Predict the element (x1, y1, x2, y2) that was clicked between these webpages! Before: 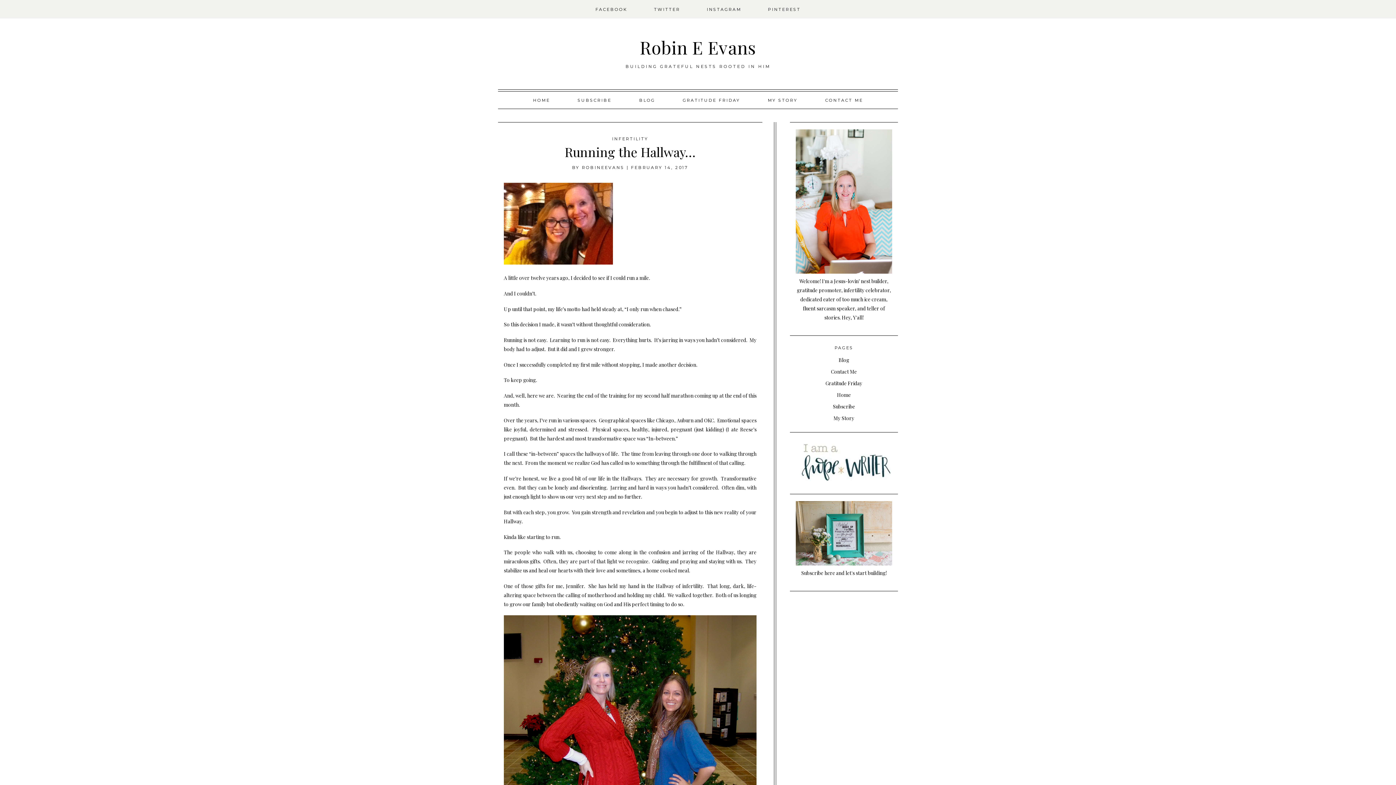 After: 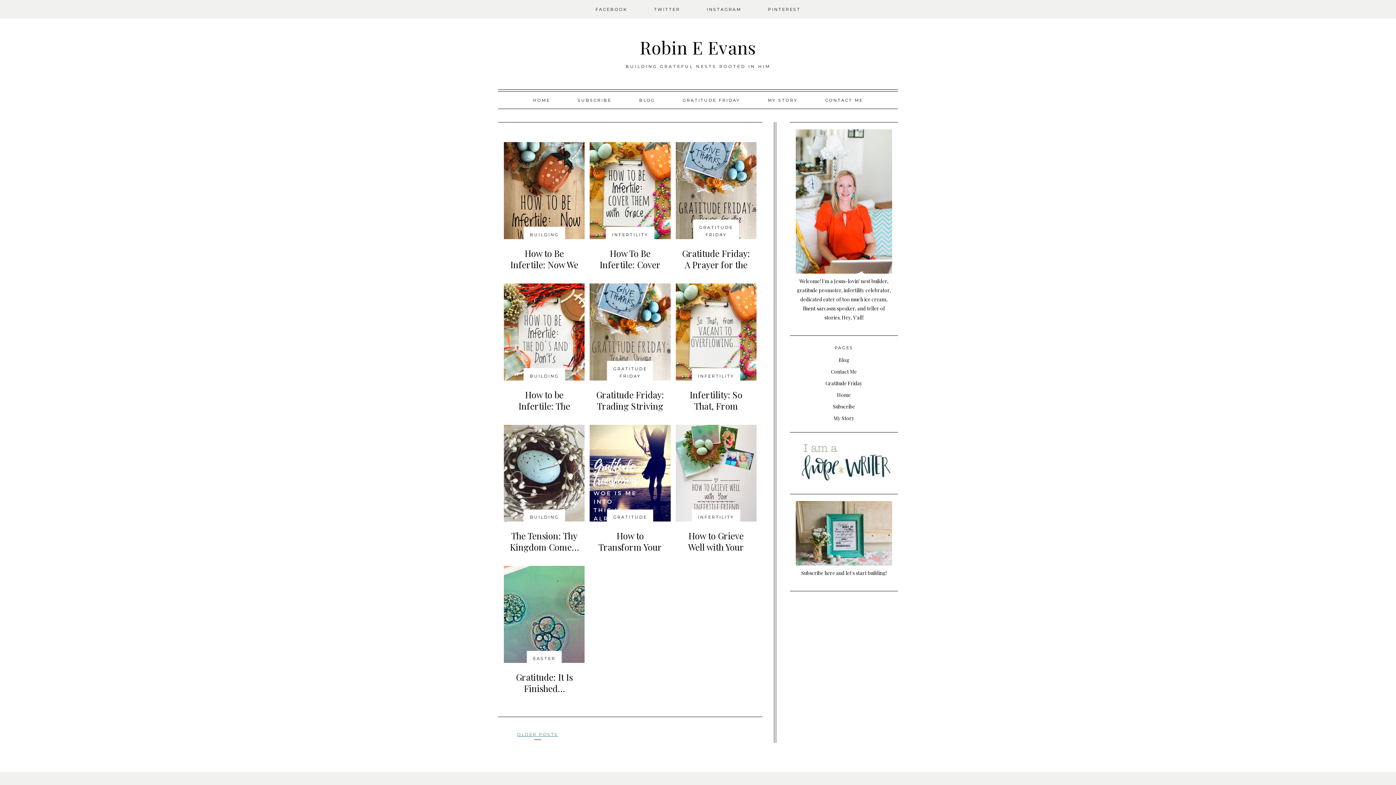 Action: label: INFERTILITY bbox: (612, 136, 648, 141)